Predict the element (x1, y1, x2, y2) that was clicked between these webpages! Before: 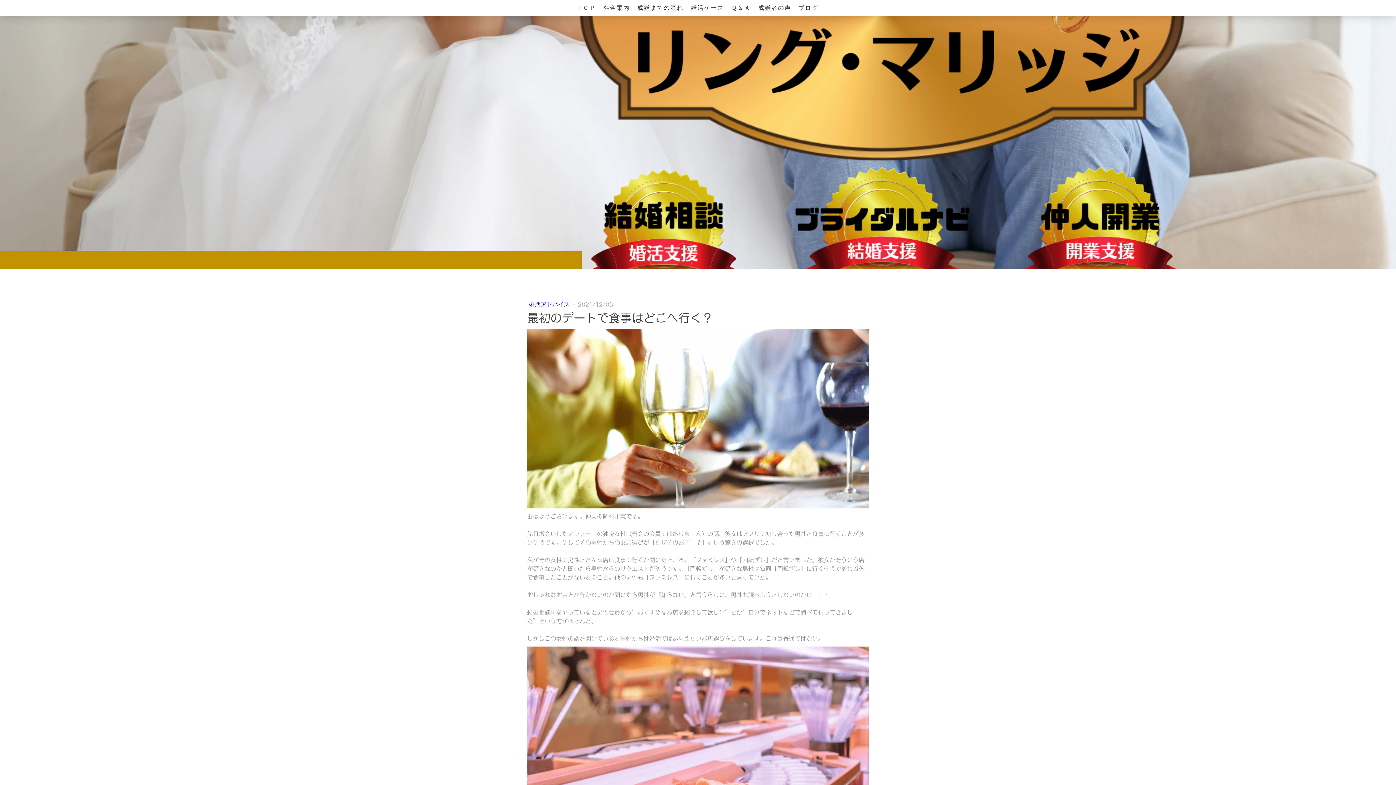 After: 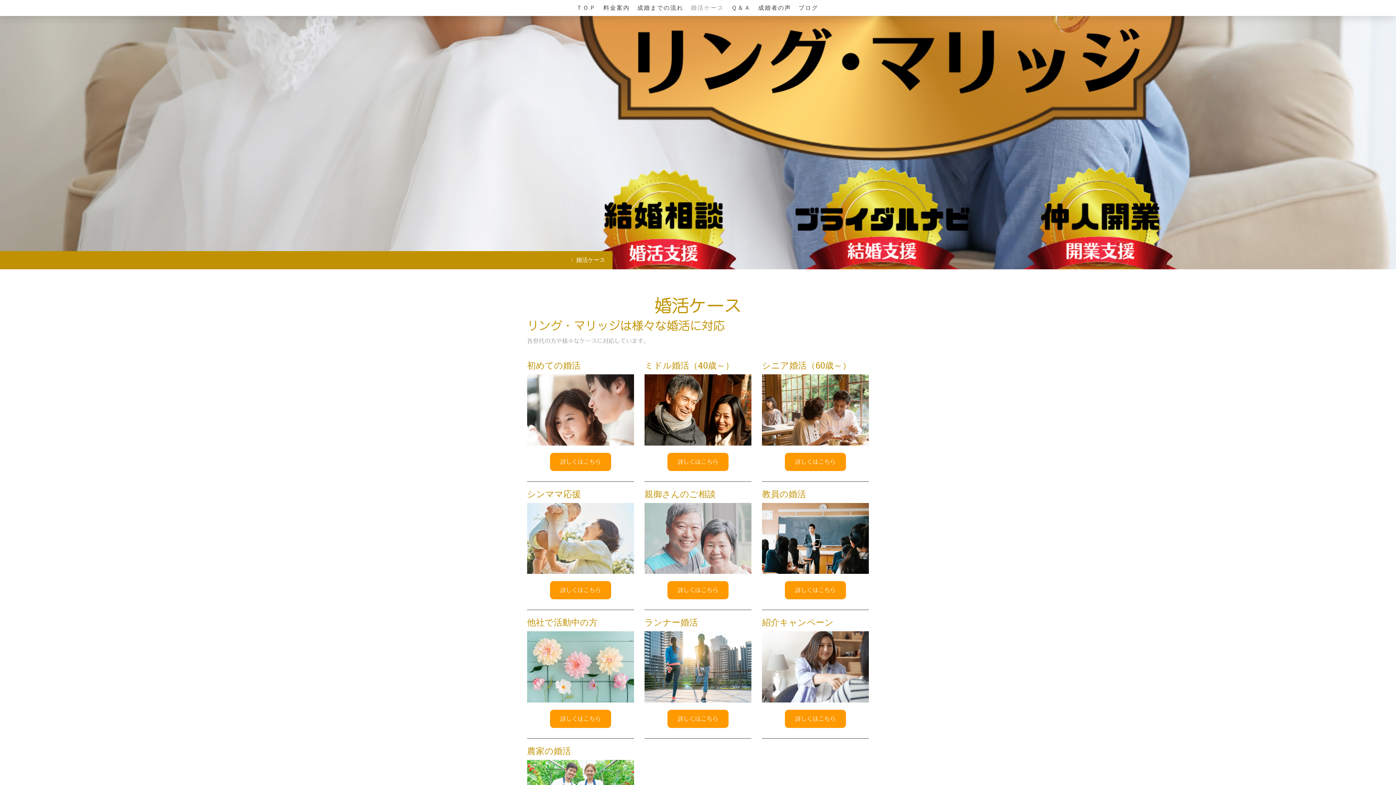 Action: label: 婚活ケース bbox: (687, 0, 727, 16)